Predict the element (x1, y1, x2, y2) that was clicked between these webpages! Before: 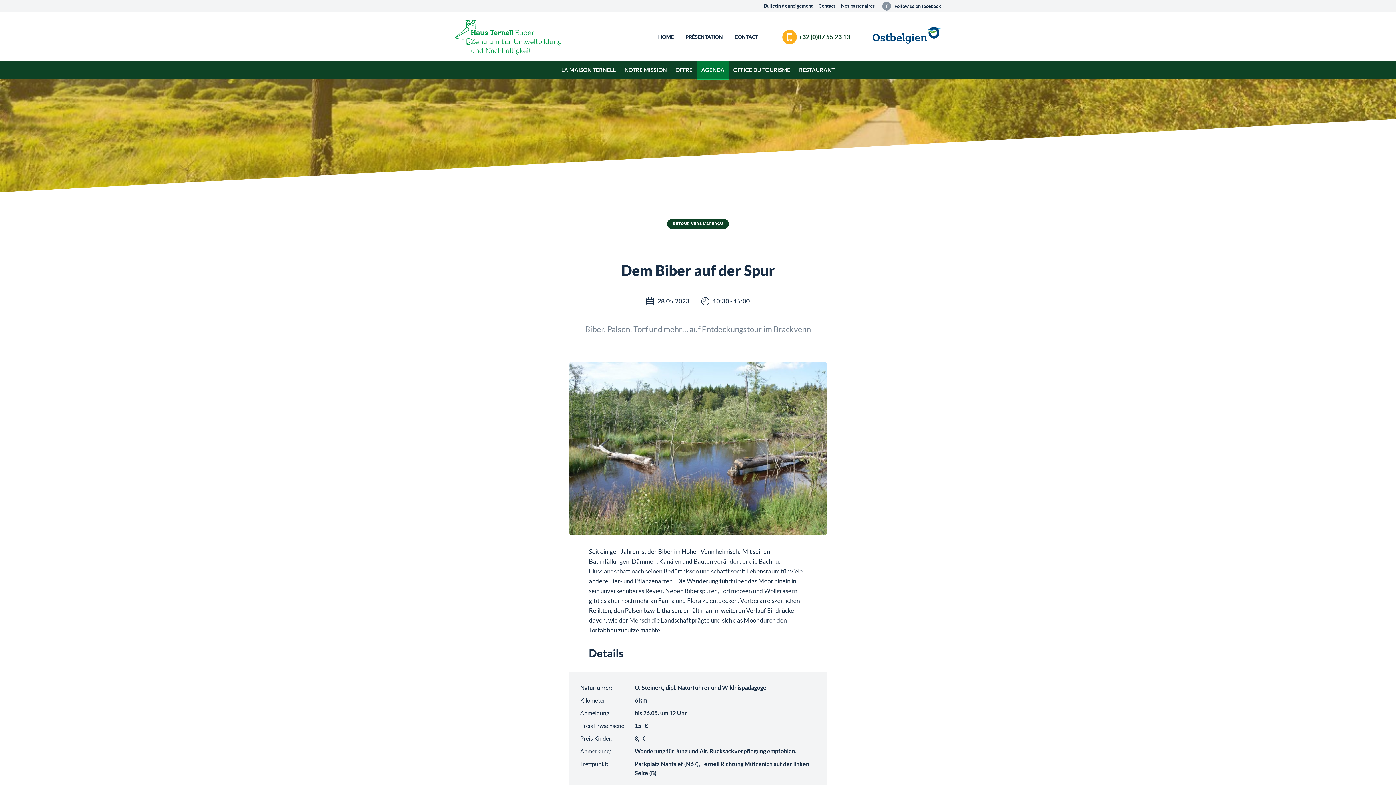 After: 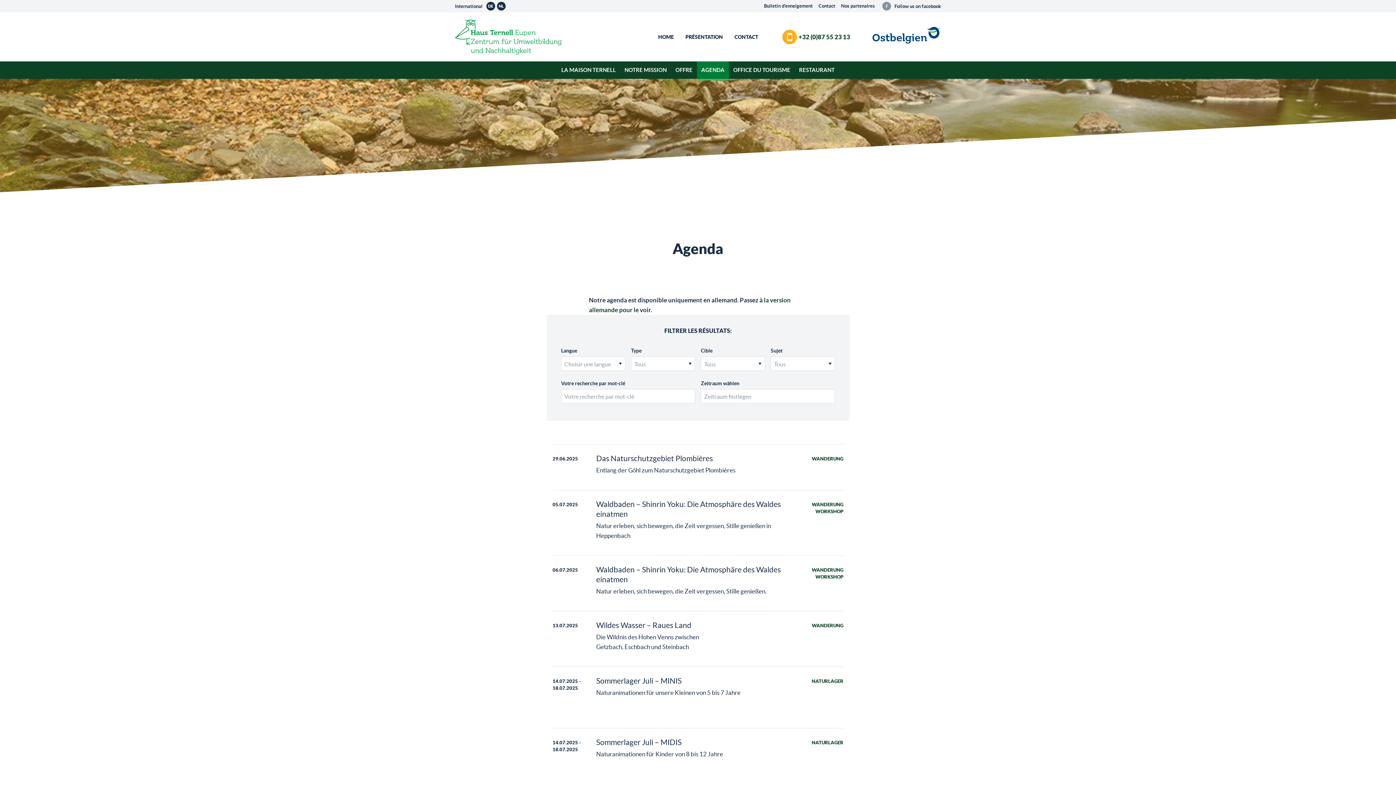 Action: label: RETOUR VERS L'APERÇU bbox: (667, 218, 729, 229)